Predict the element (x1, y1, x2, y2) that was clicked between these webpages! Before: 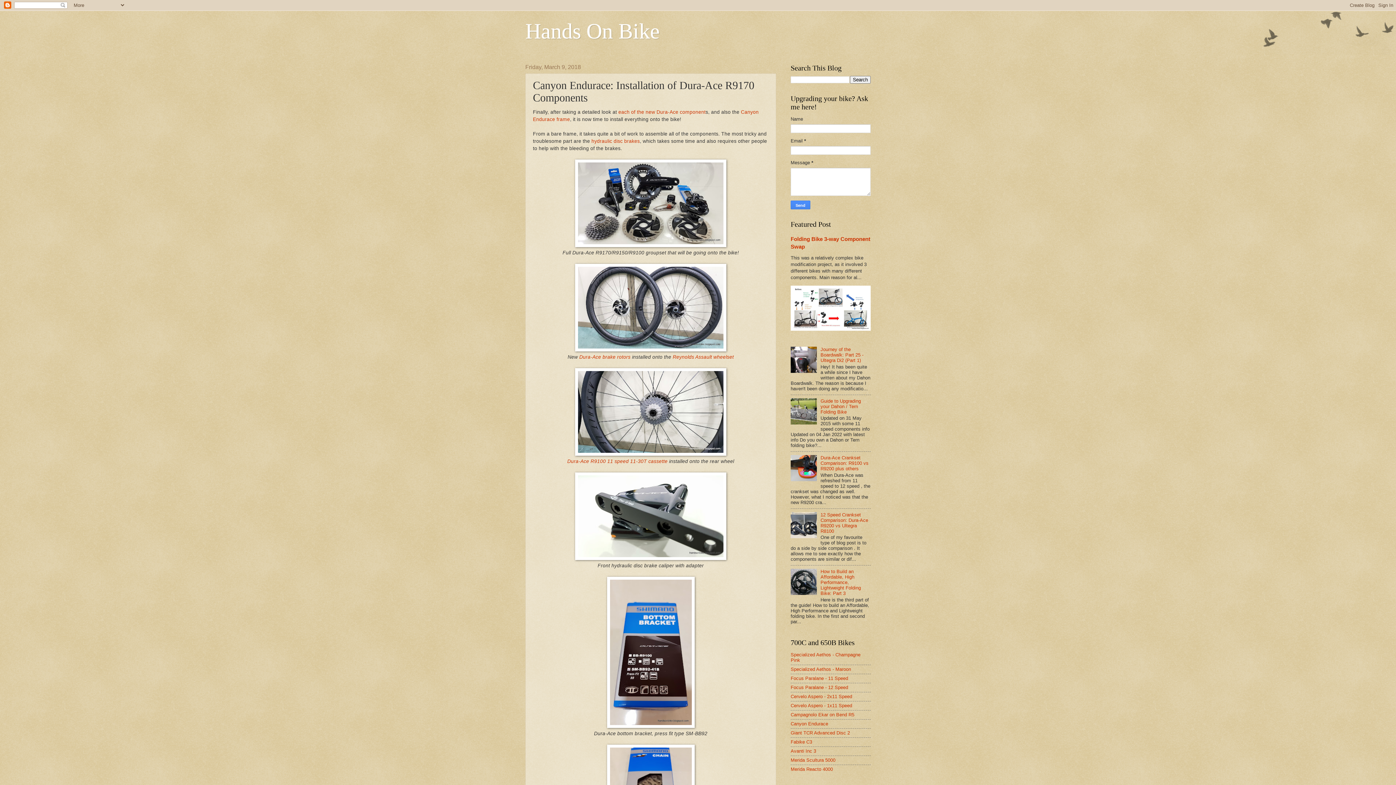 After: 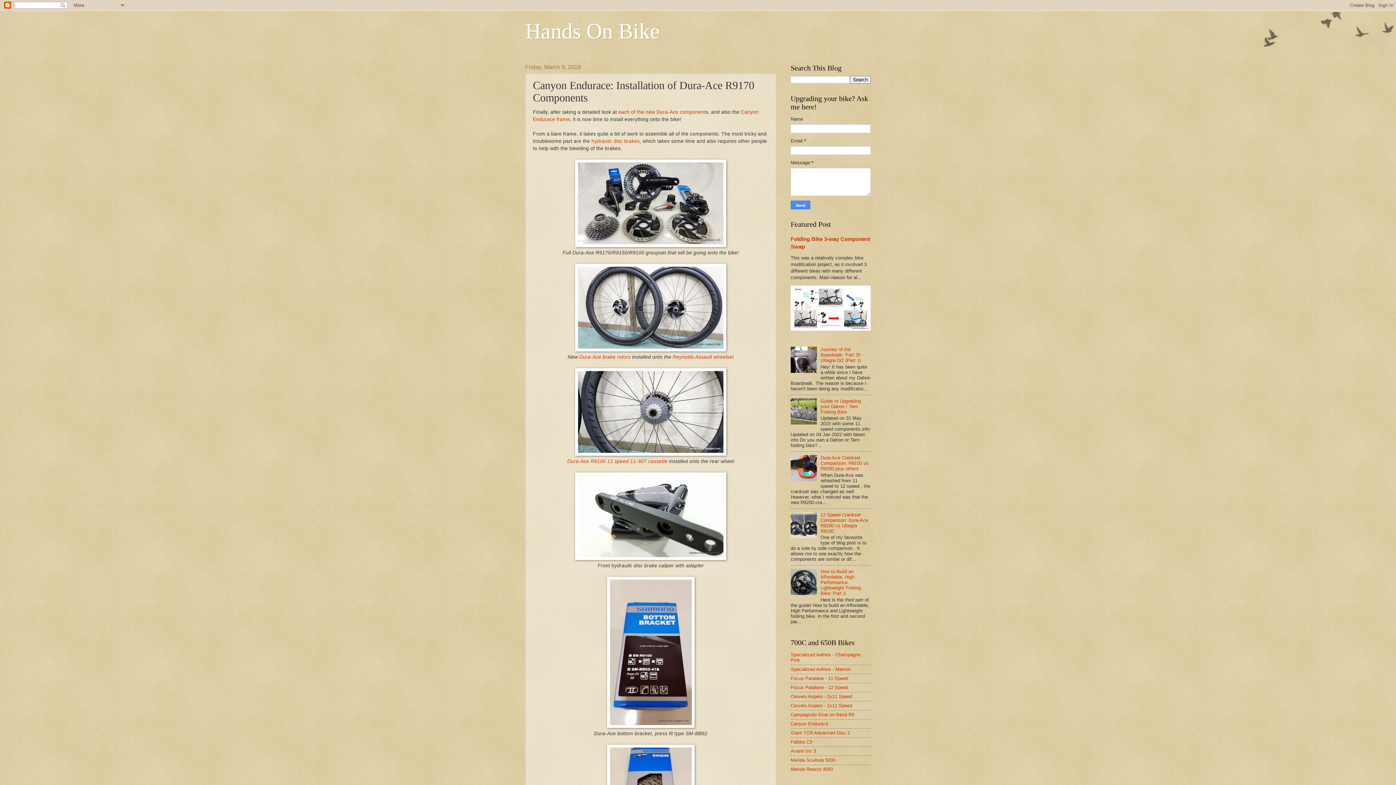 Action: bbox: (790, 534, 818, 539)